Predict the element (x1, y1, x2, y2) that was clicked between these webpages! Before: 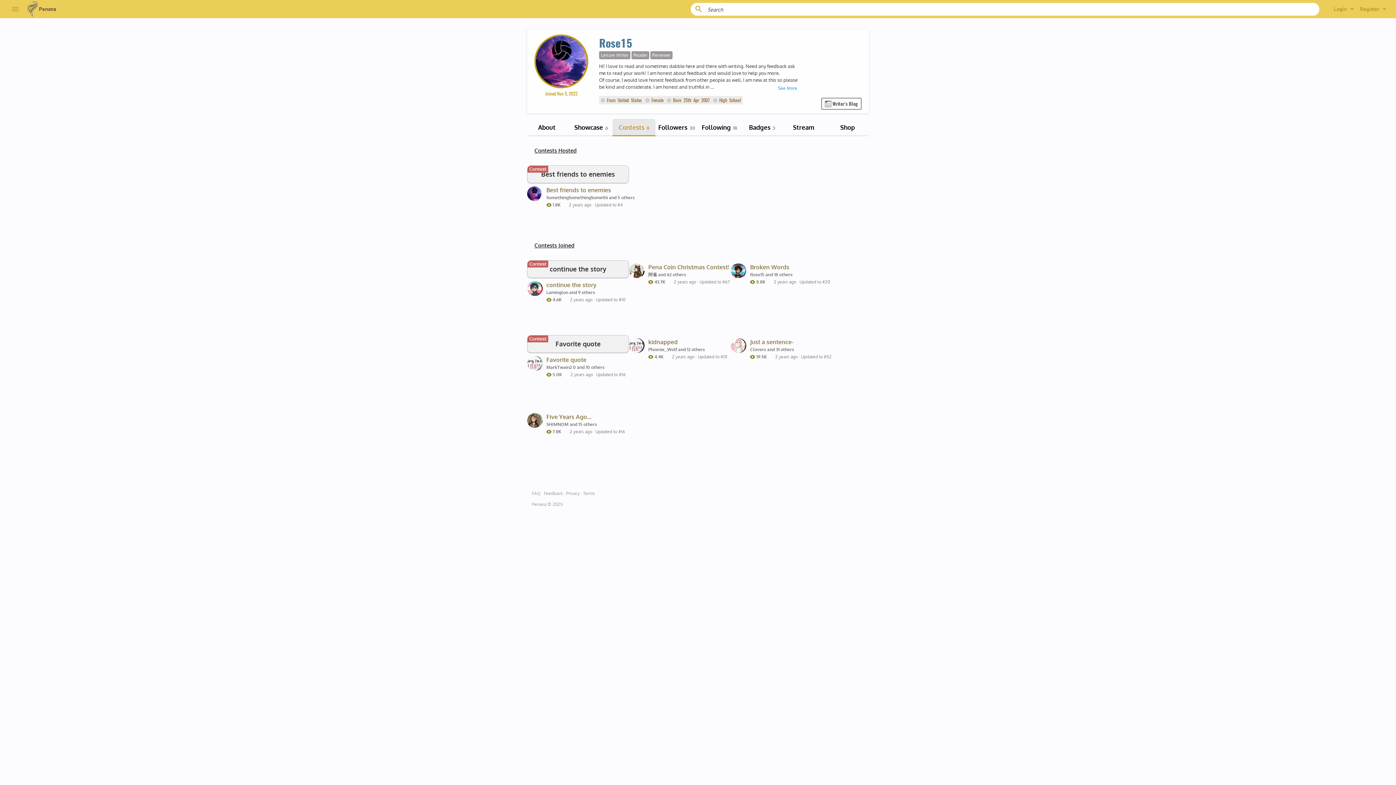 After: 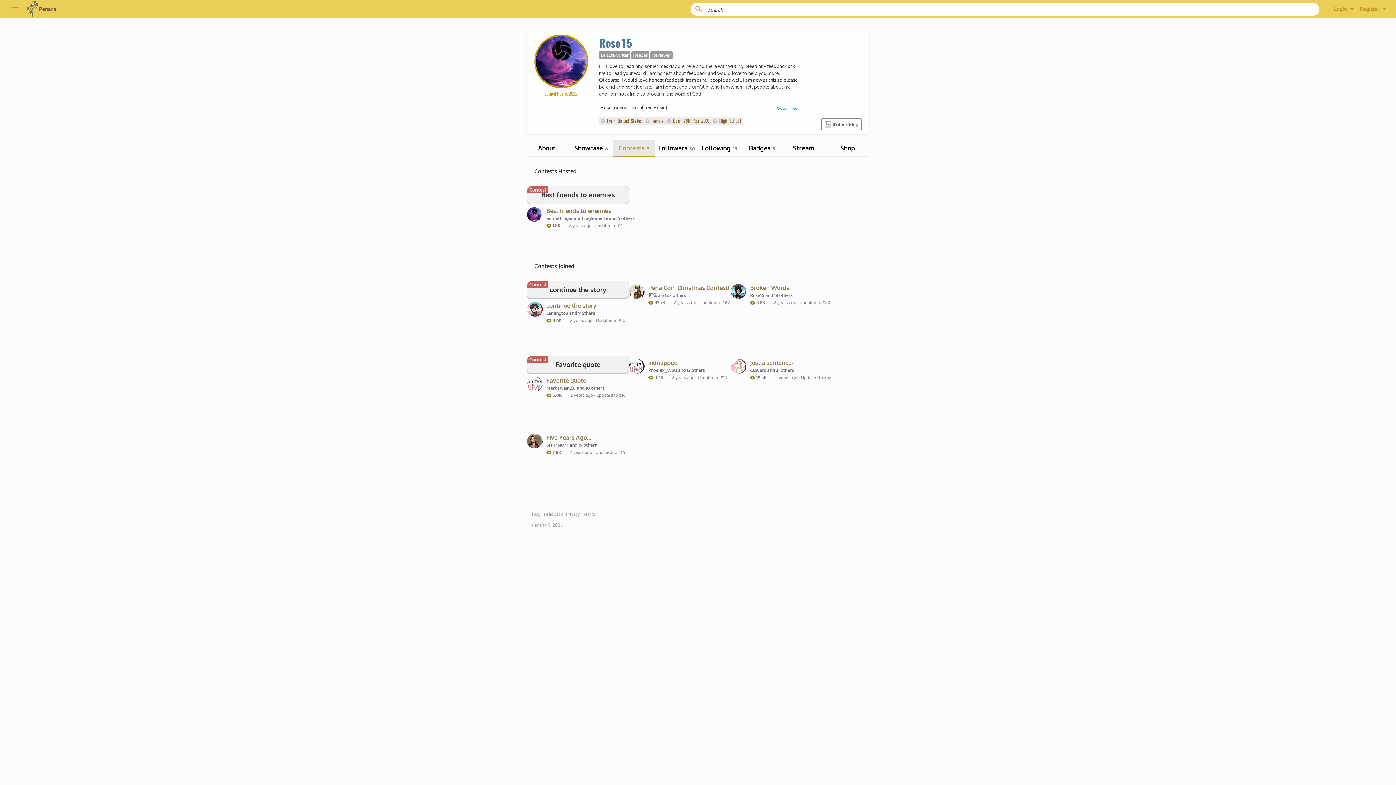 Action: bbox: (778, 85, 797, 91) label: See More